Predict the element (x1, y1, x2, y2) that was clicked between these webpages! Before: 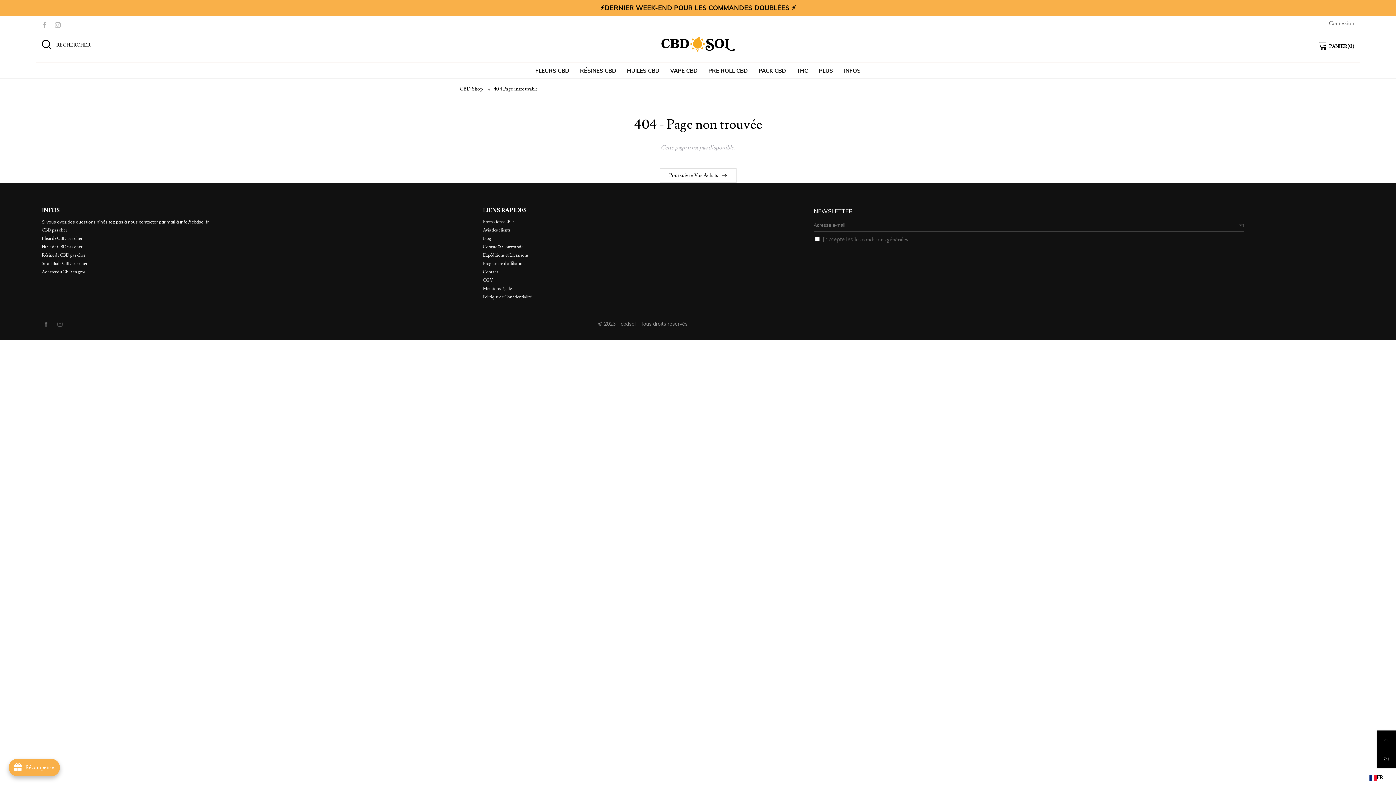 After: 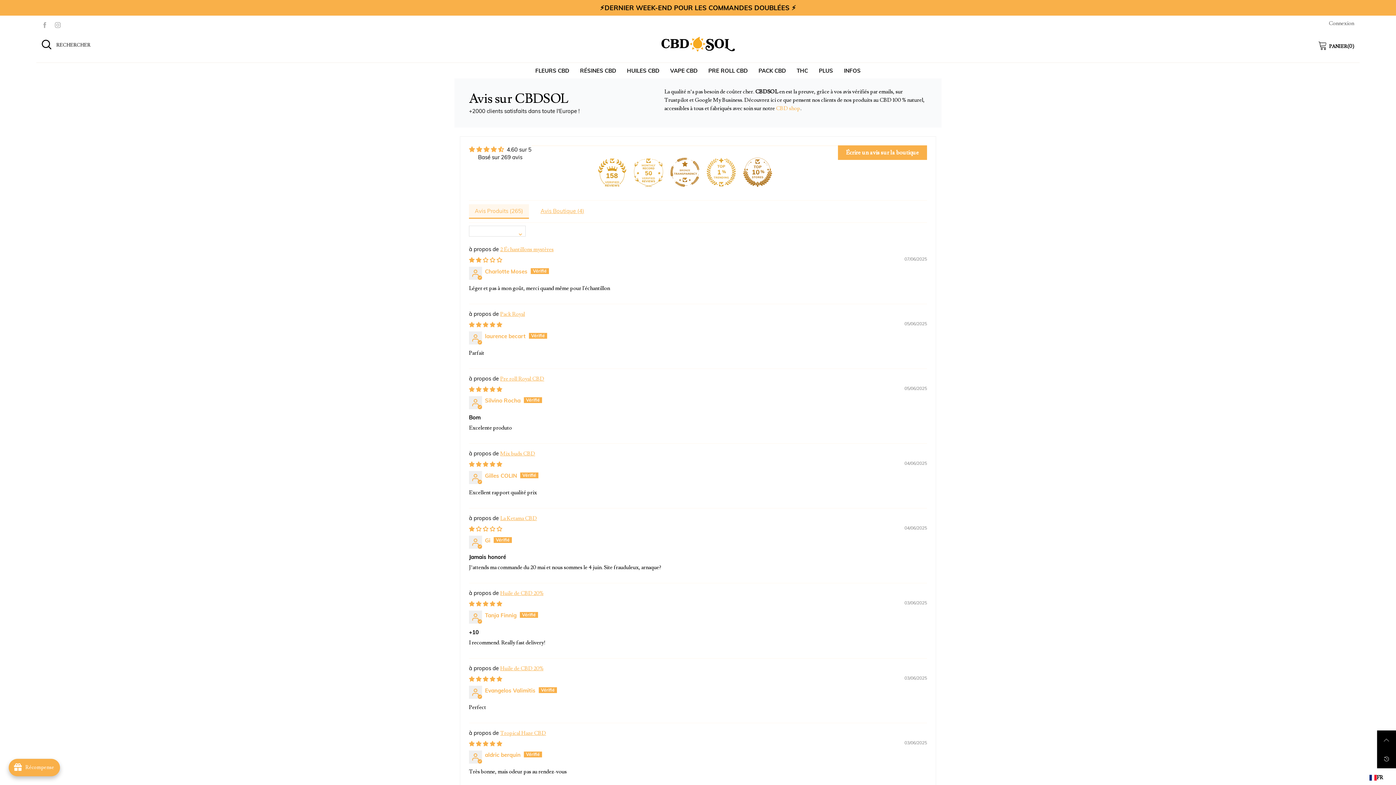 Action: bbox: (483, 227, 510, 233) label: Avis des clients